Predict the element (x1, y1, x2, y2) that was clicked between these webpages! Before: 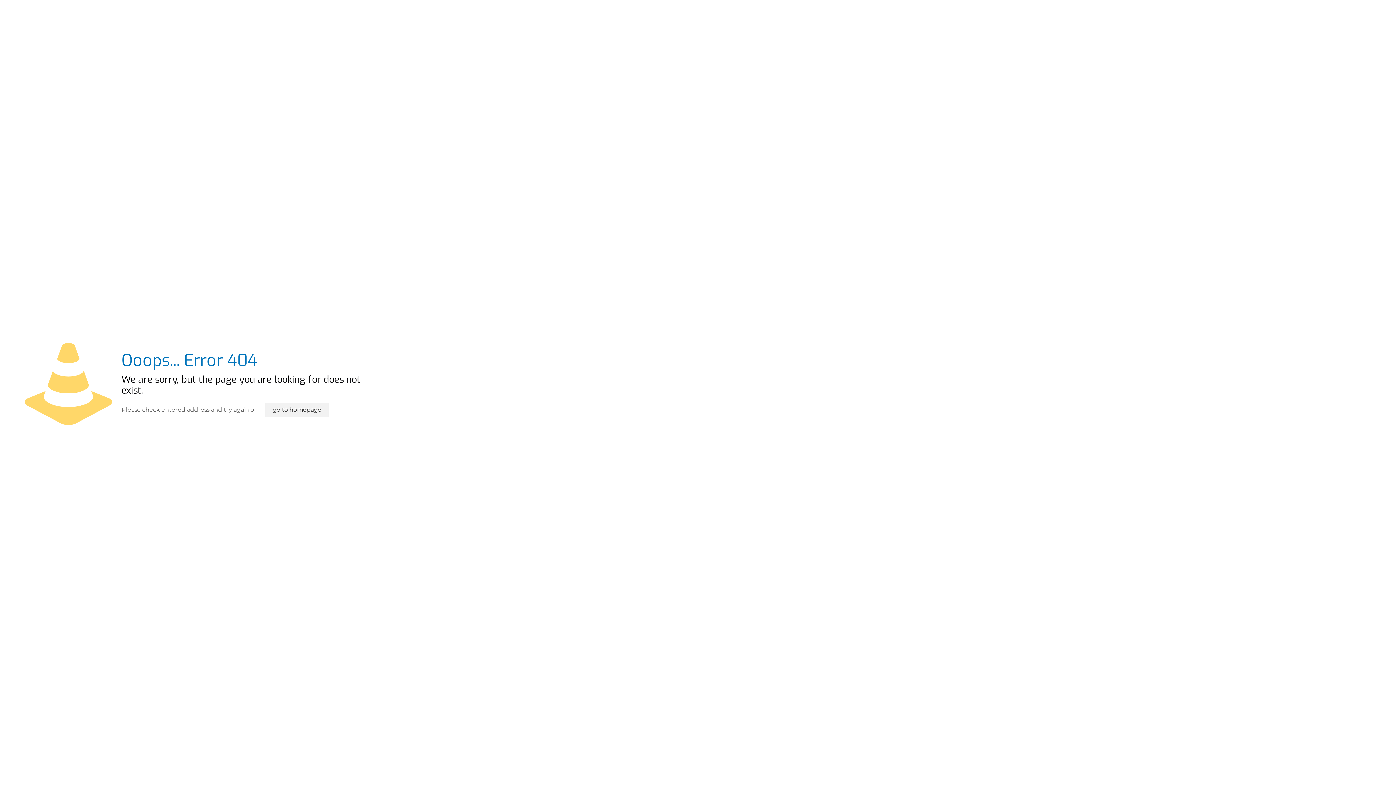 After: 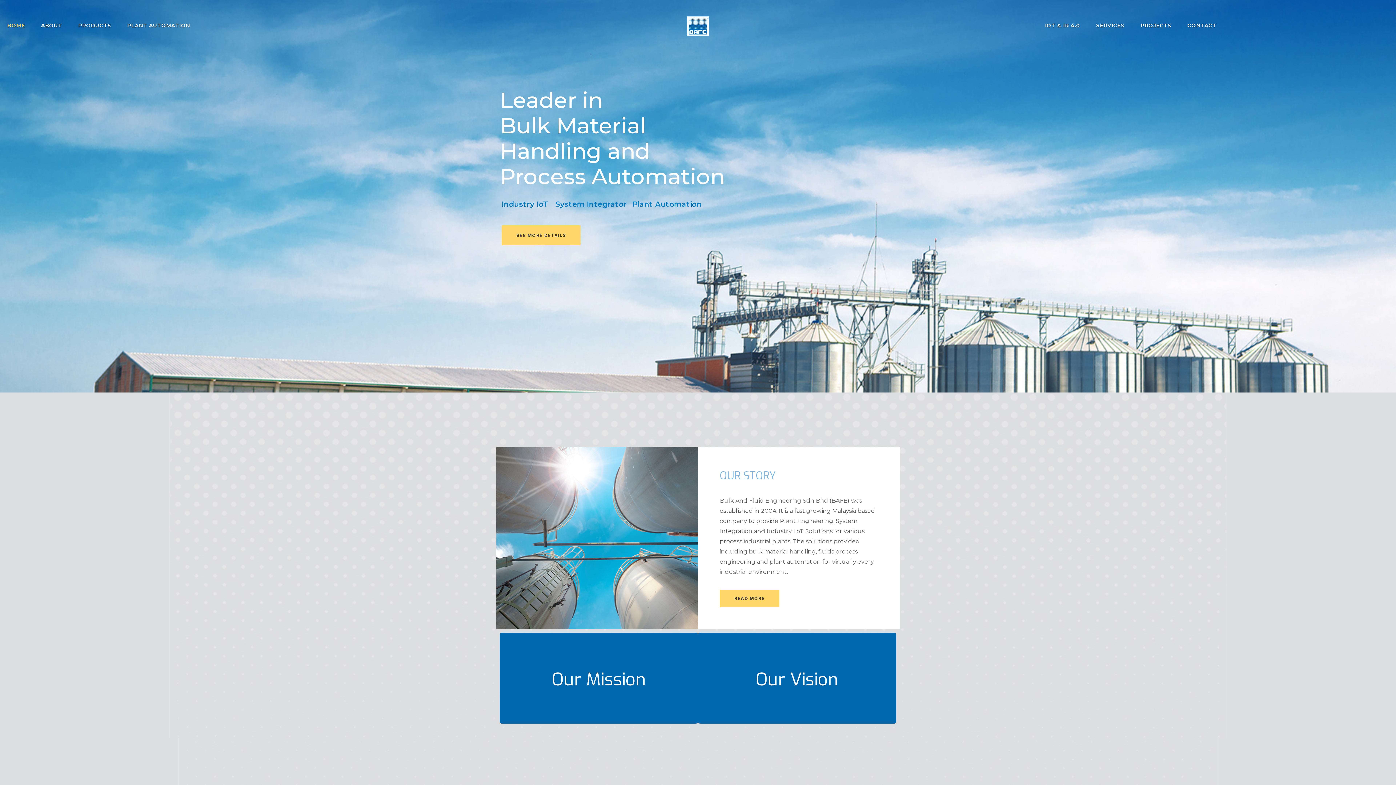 Action: bbox: (265, 402, 328, 417) label: go to homepage